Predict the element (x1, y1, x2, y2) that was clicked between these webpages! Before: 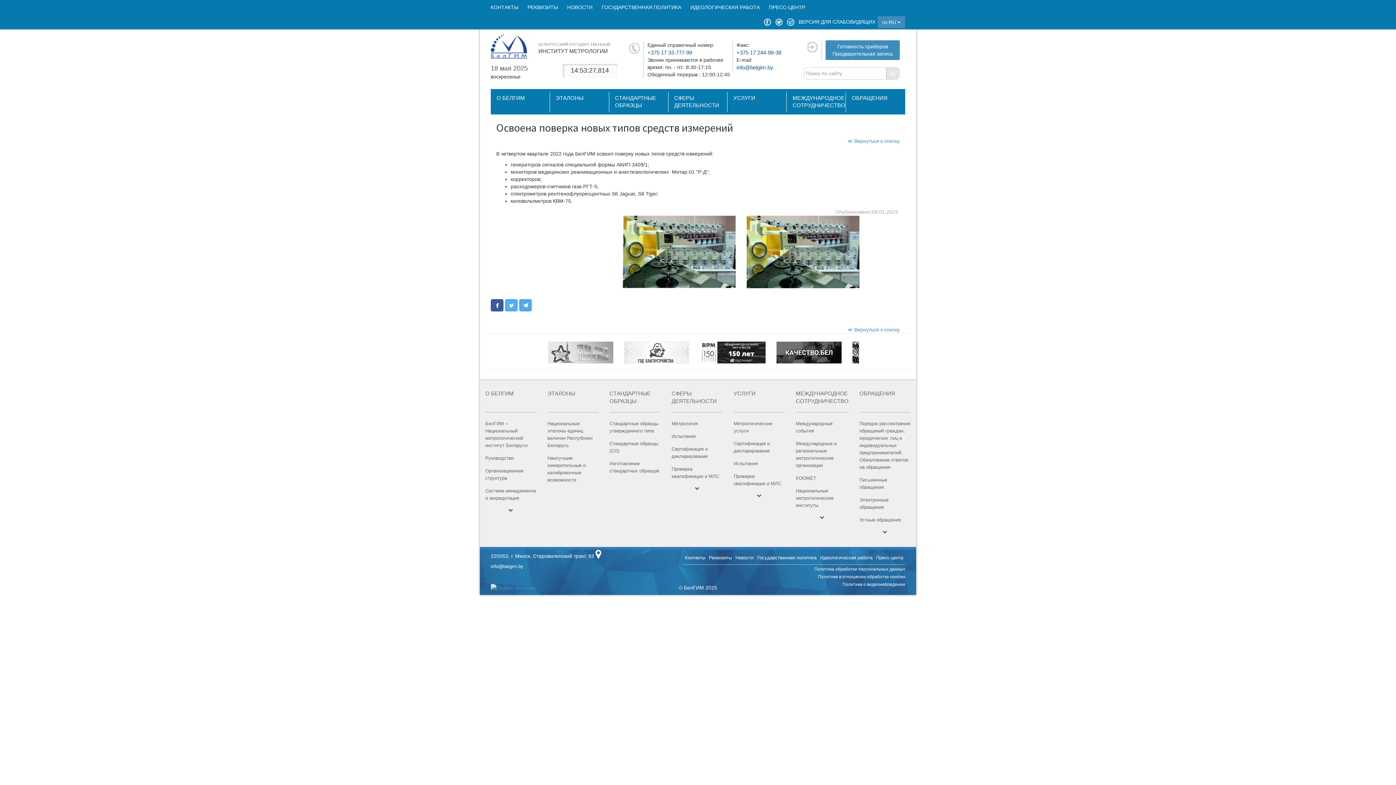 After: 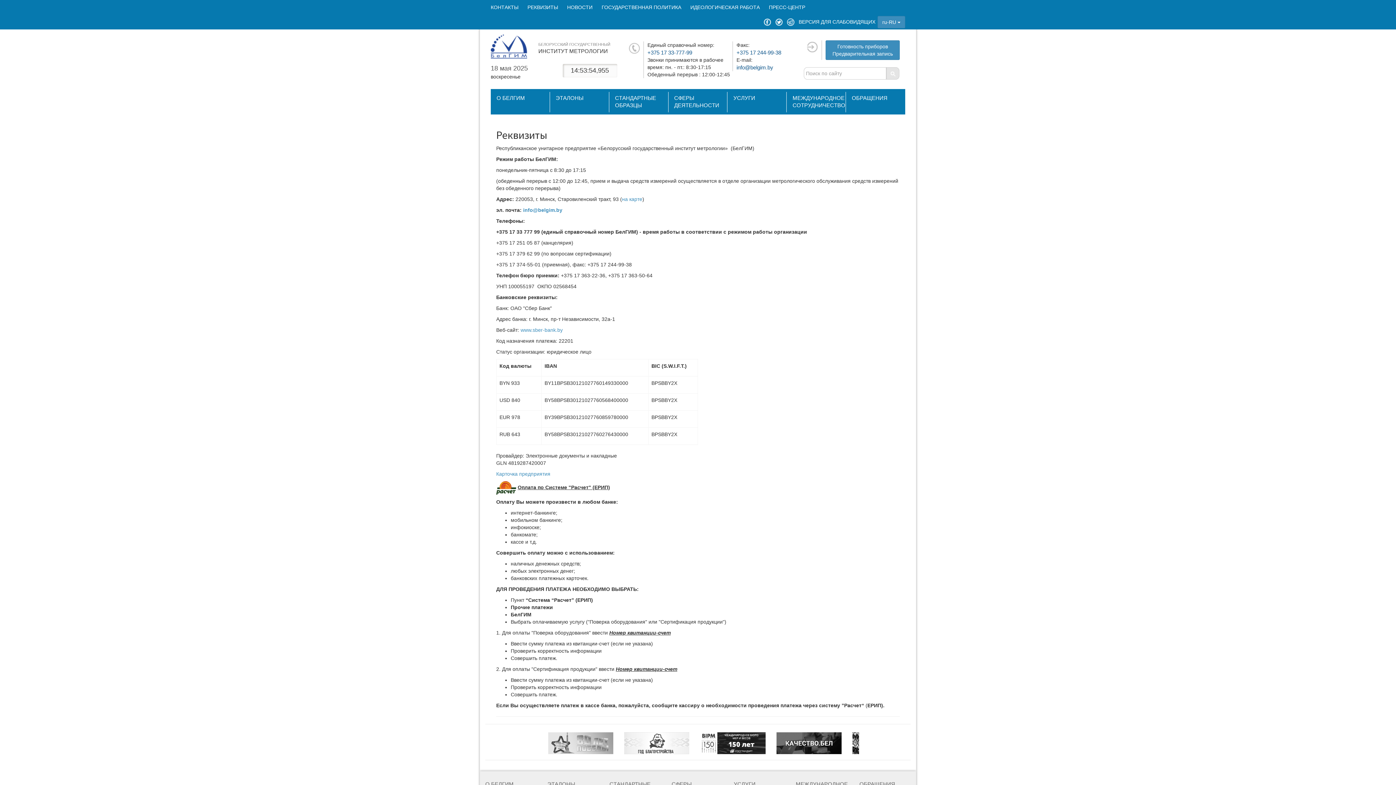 Action: bbox: (707, 547, 733, 564) label: Реквизиты